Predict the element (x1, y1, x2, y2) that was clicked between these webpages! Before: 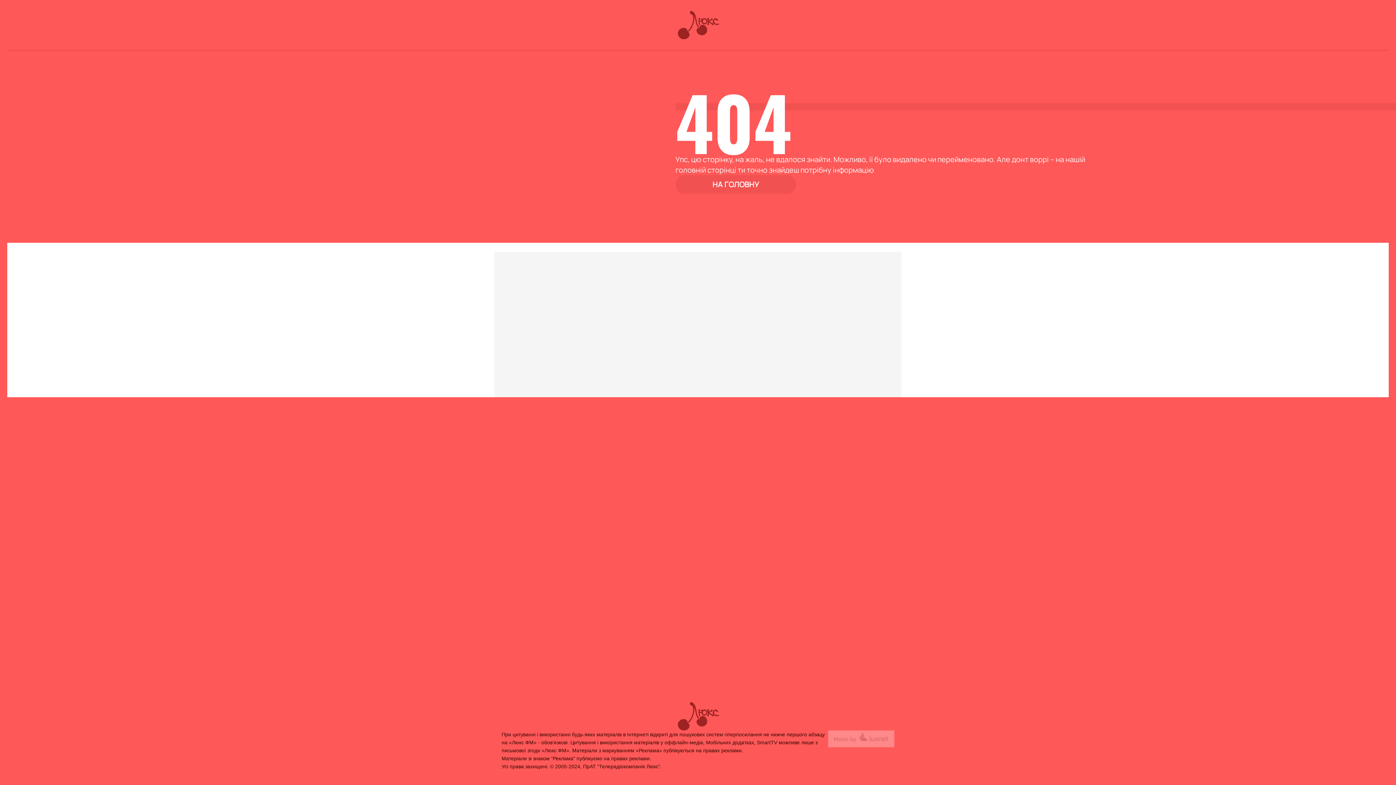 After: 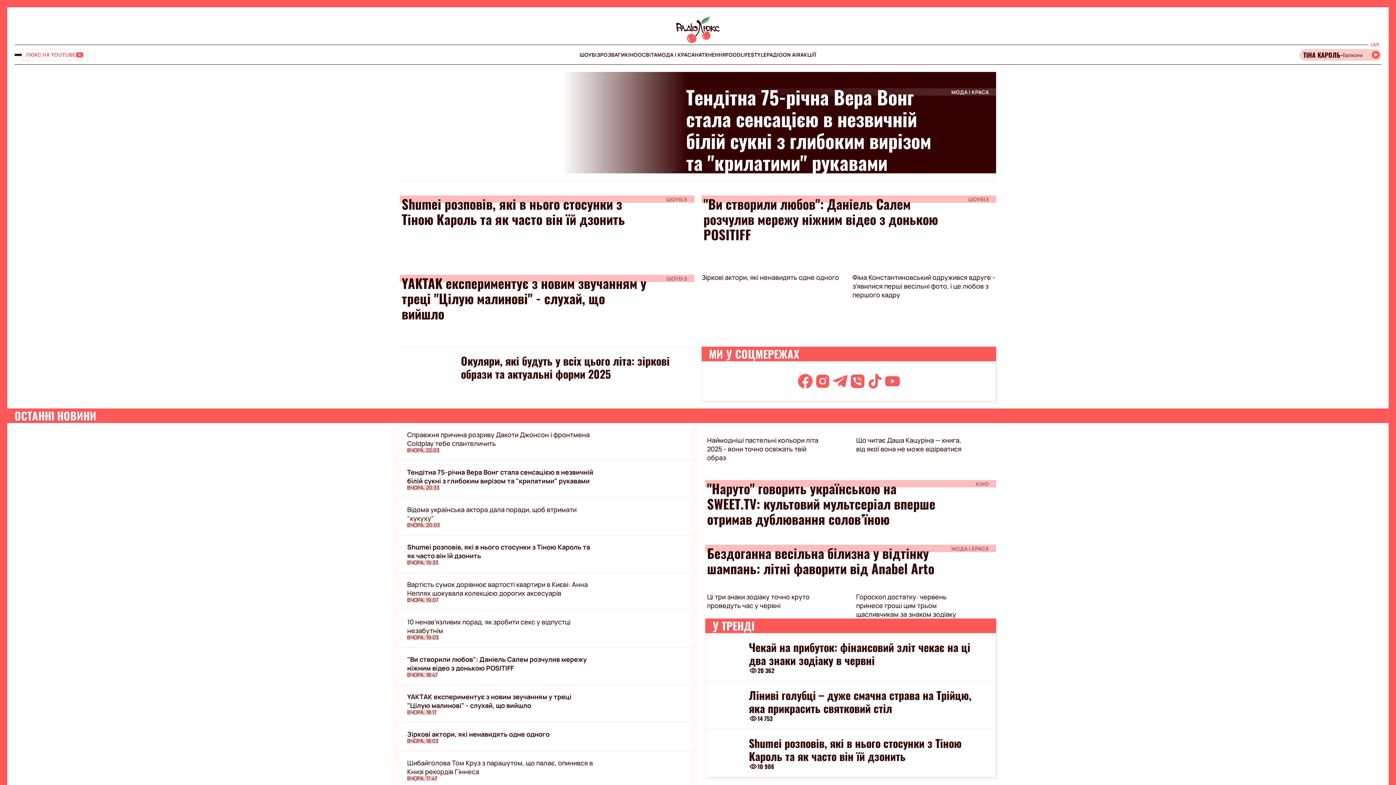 Action: label: logo bbox: (677, 10, 719, 39)